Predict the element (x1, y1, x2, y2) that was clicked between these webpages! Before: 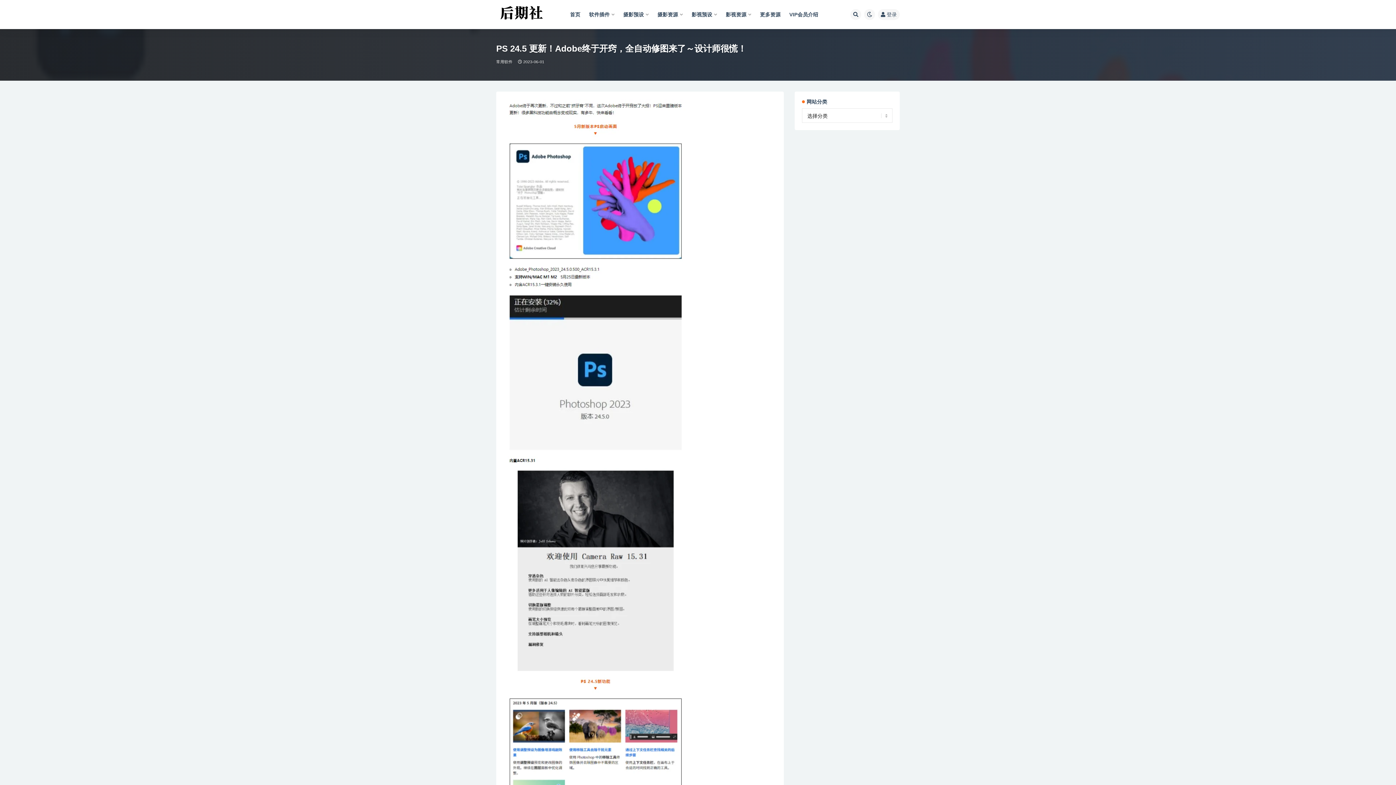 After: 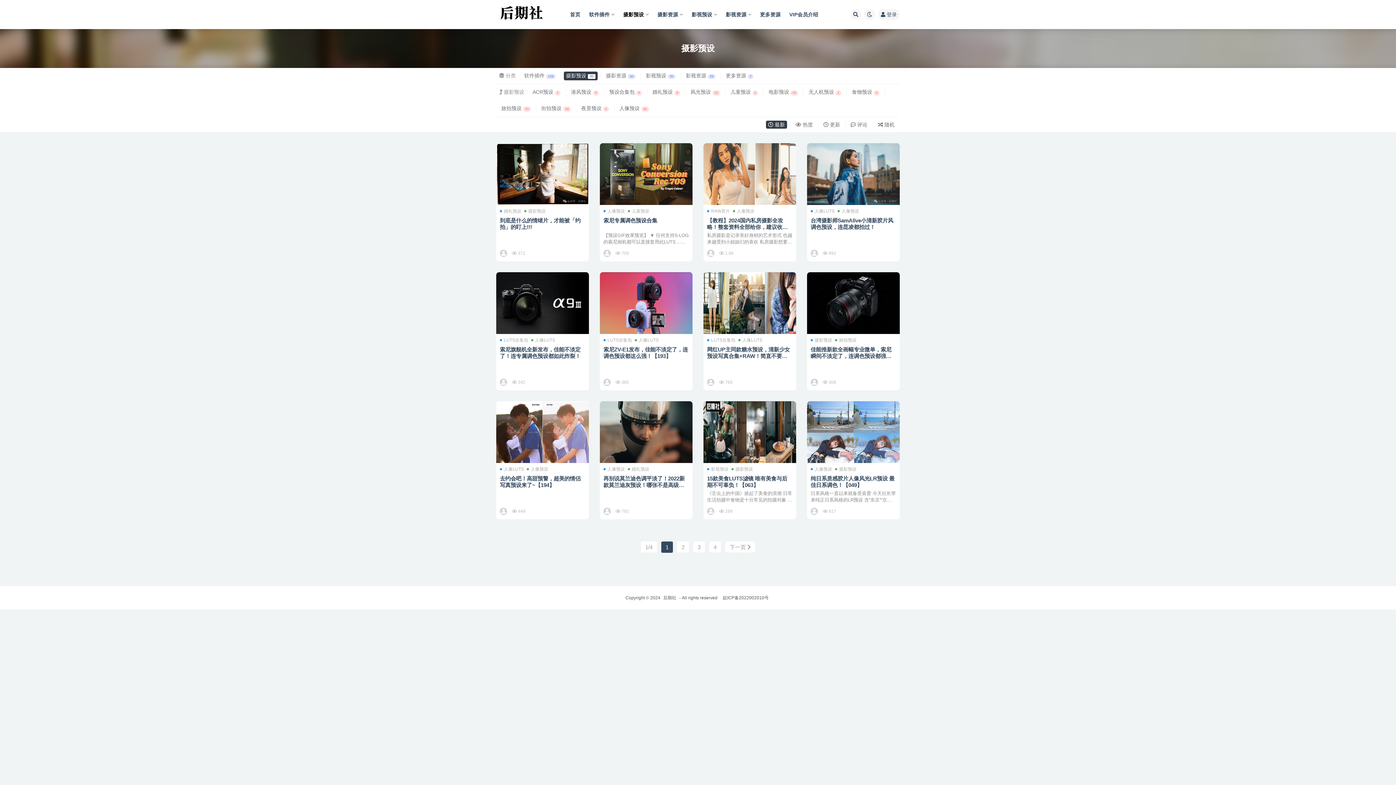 Action: label: 摄影预设 bbox: (623, 0, 648, 29)